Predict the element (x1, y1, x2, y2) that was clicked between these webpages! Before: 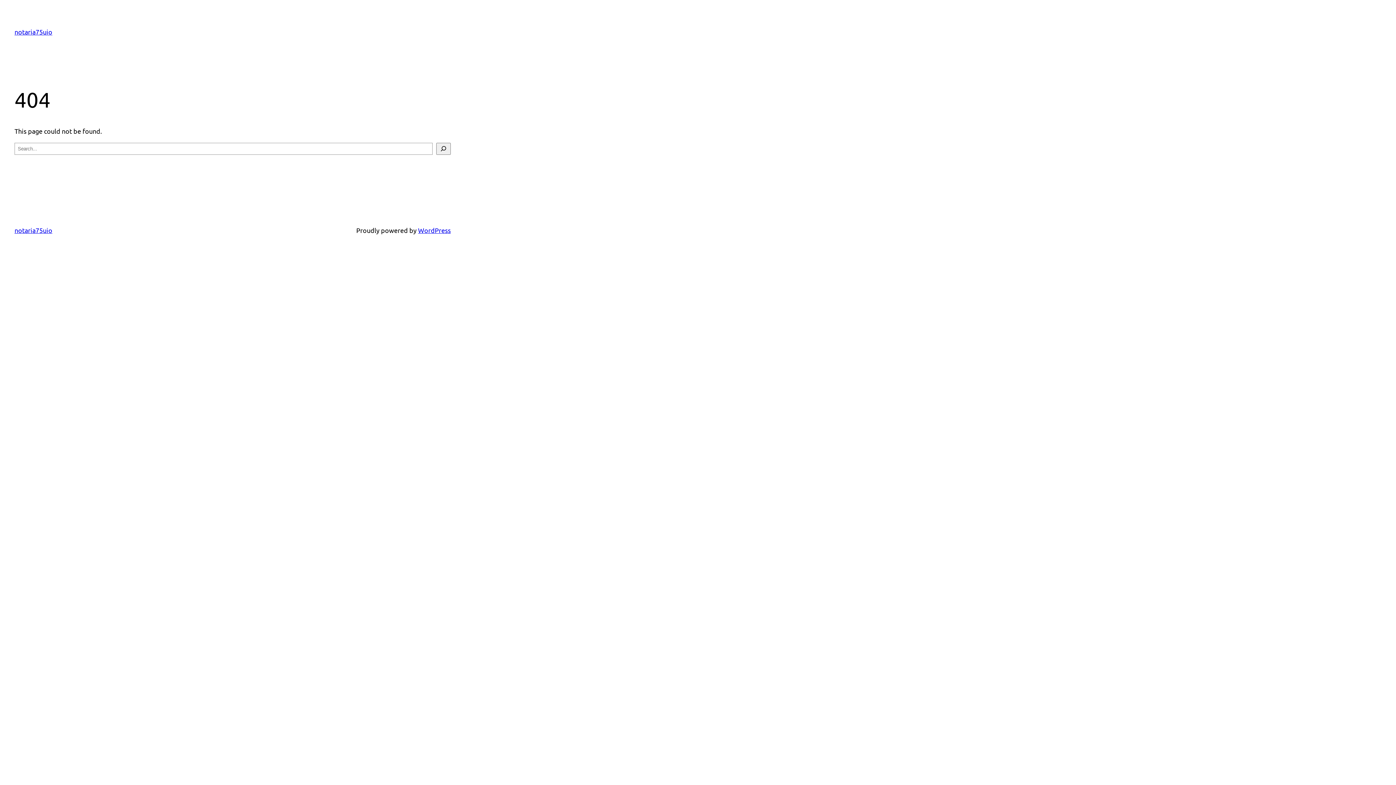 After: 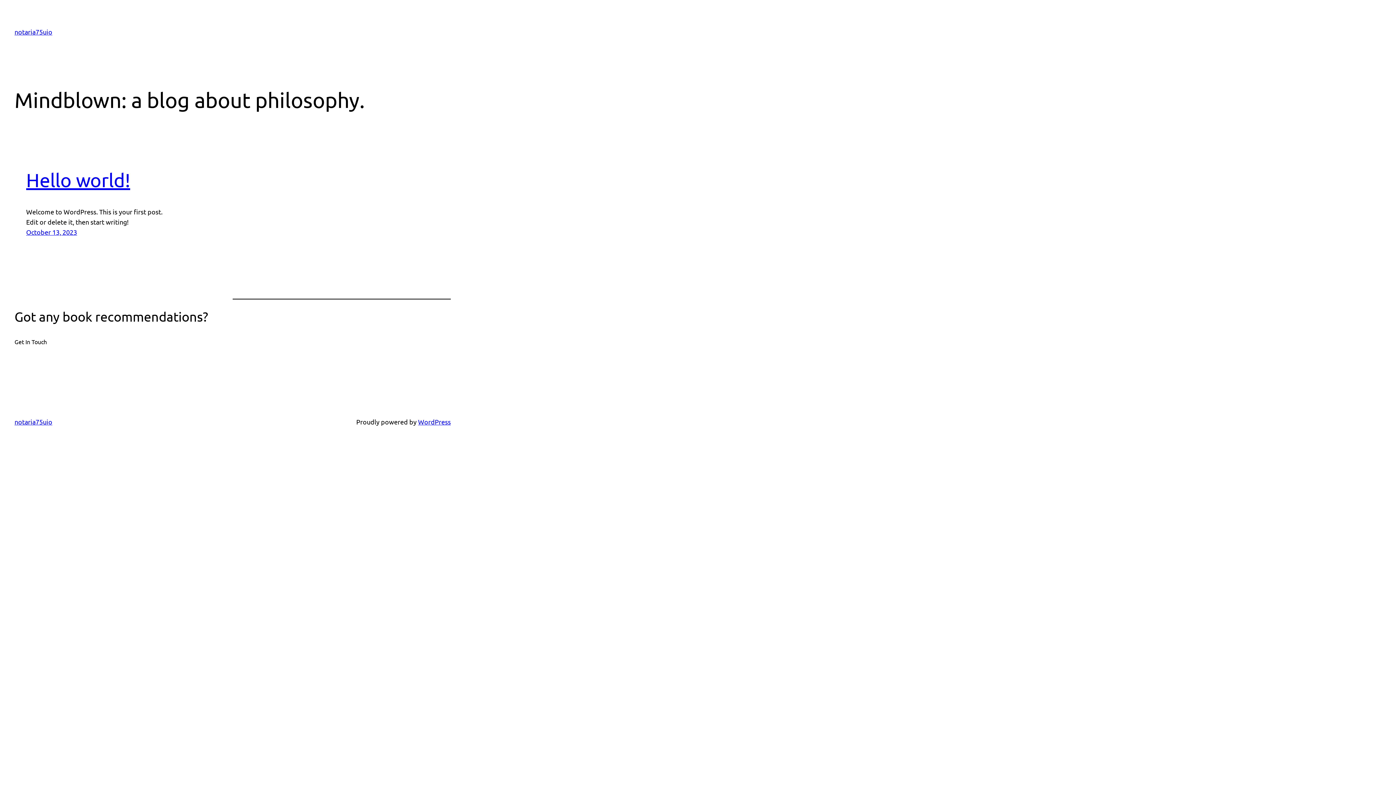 Action: bbox: (14, 28, 52, 35) label: notaria75uio